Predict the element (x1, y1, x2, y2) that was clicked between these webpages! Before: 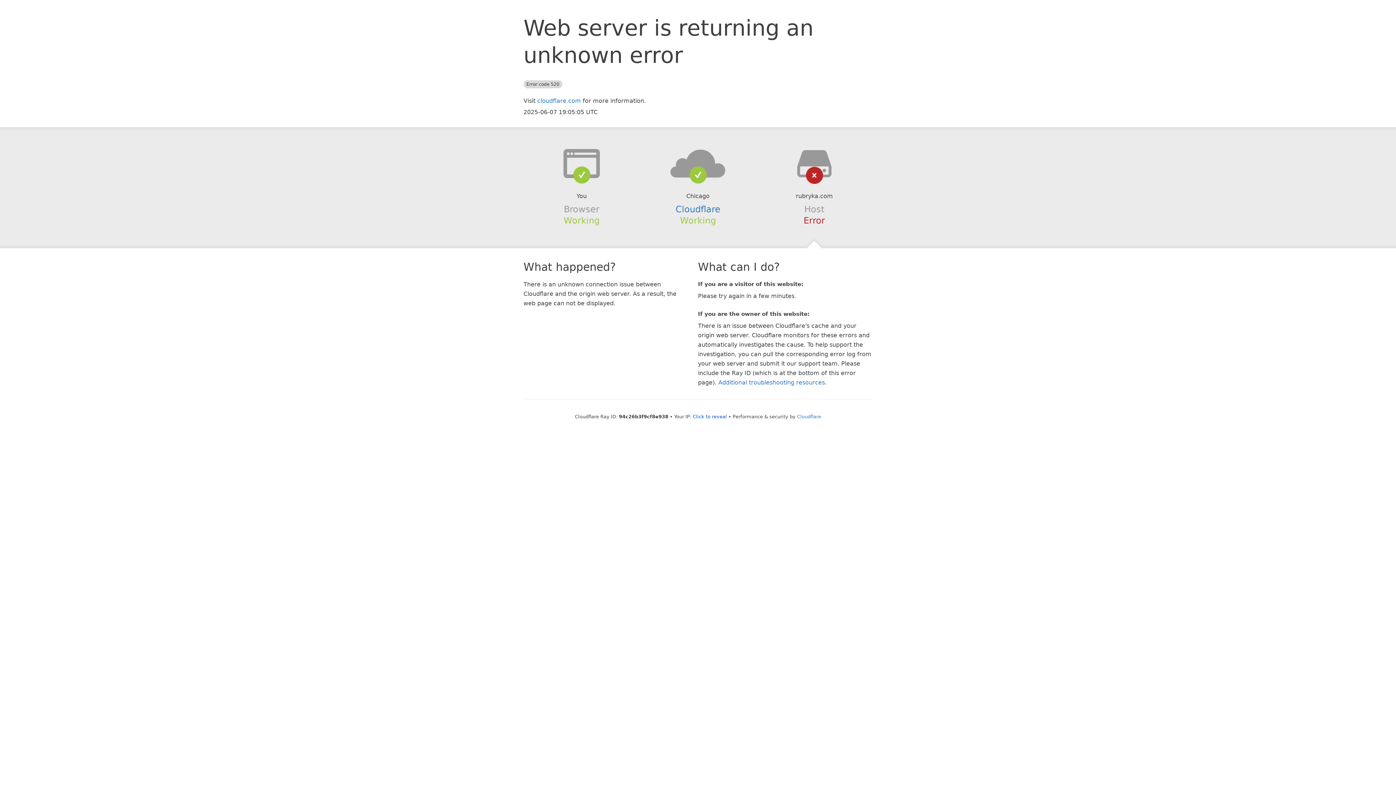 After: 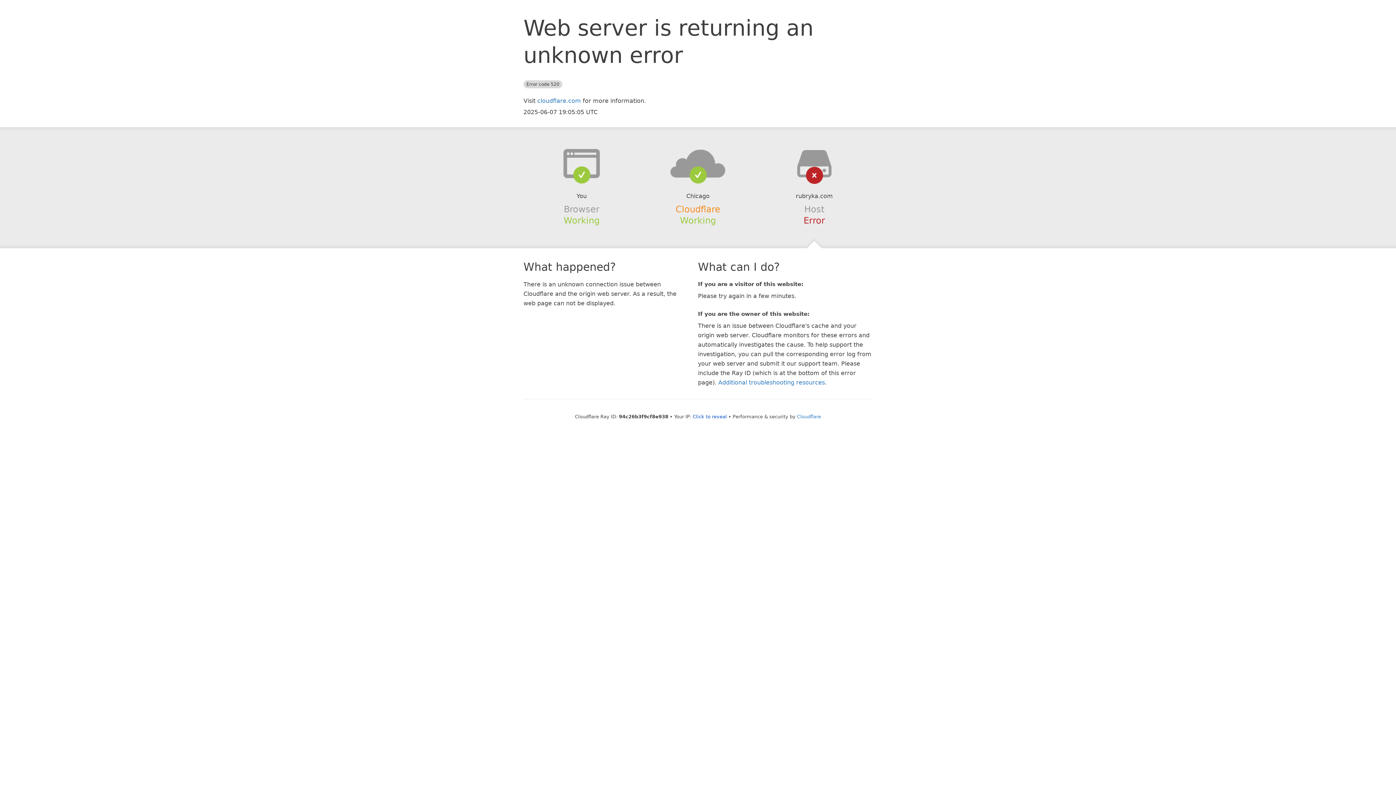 Action: bbox: (675, 204, 720, 214) label: Cloudflare